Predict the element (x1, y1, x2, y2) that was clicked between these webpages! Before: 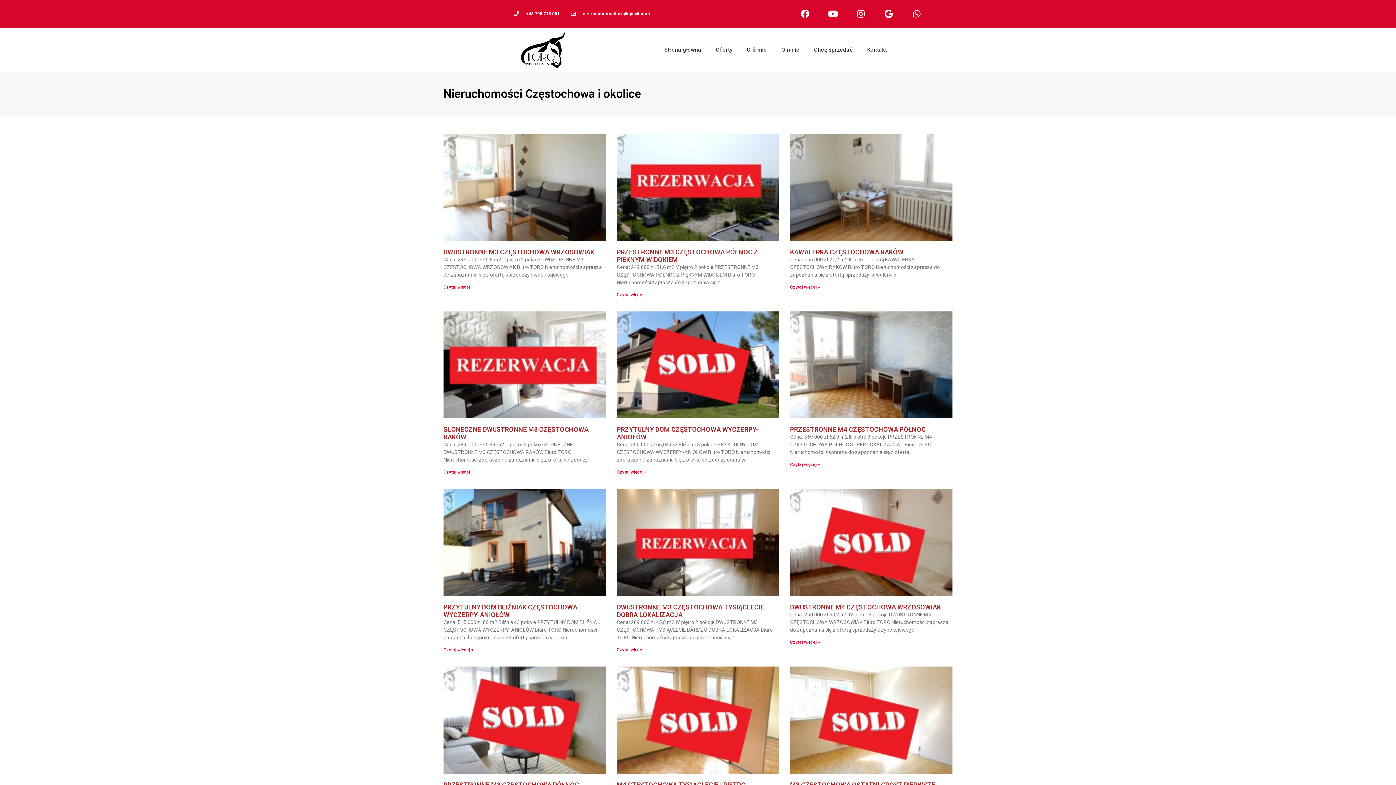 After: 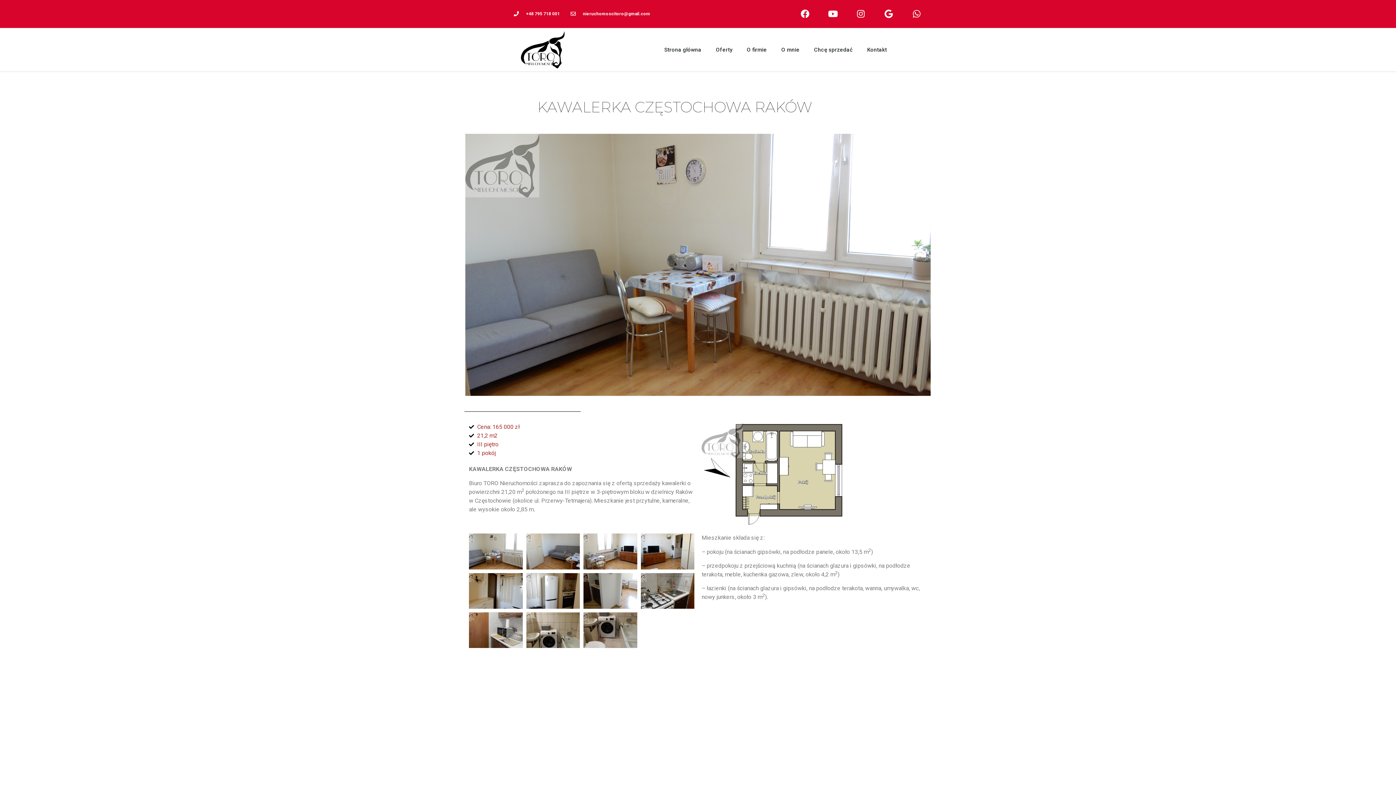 Action: bbox: (790, 133, 952, 240)